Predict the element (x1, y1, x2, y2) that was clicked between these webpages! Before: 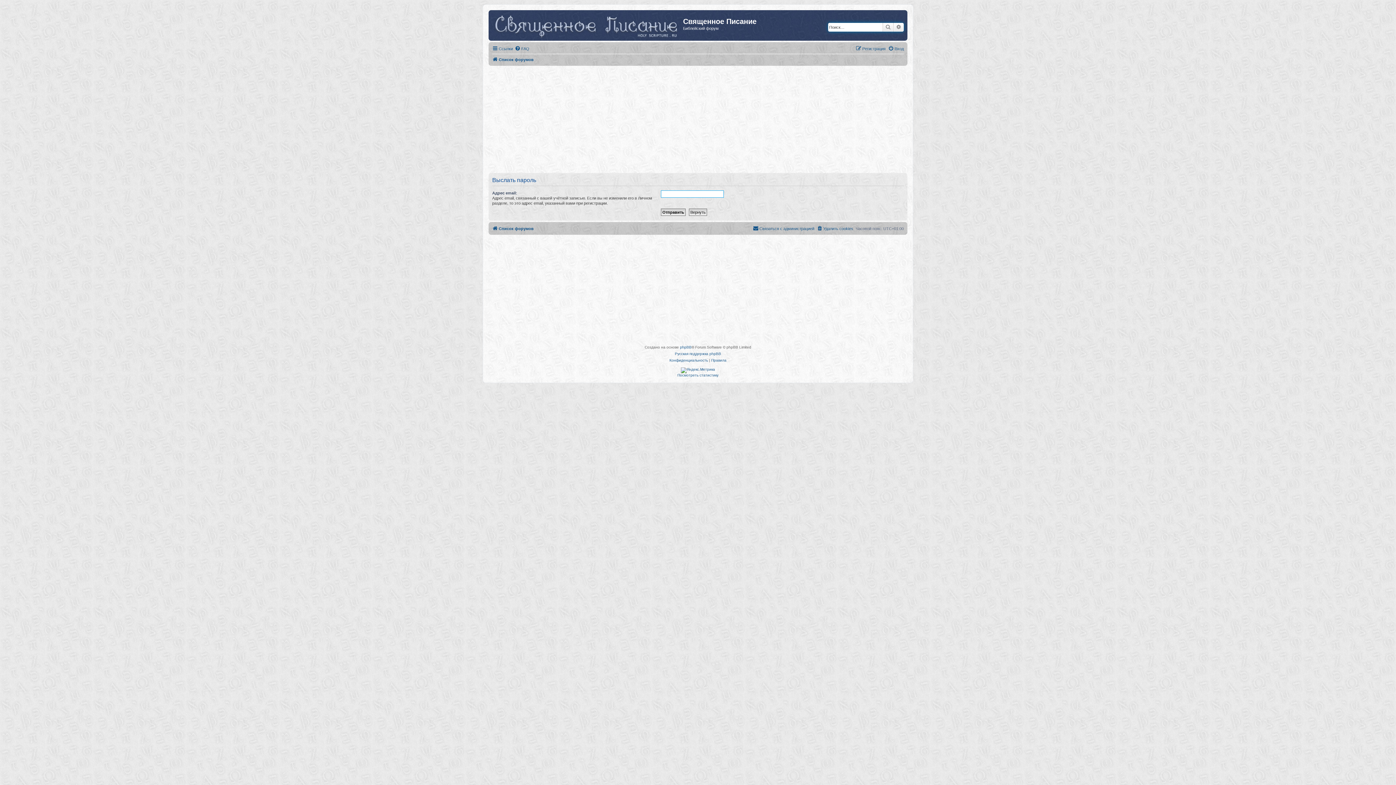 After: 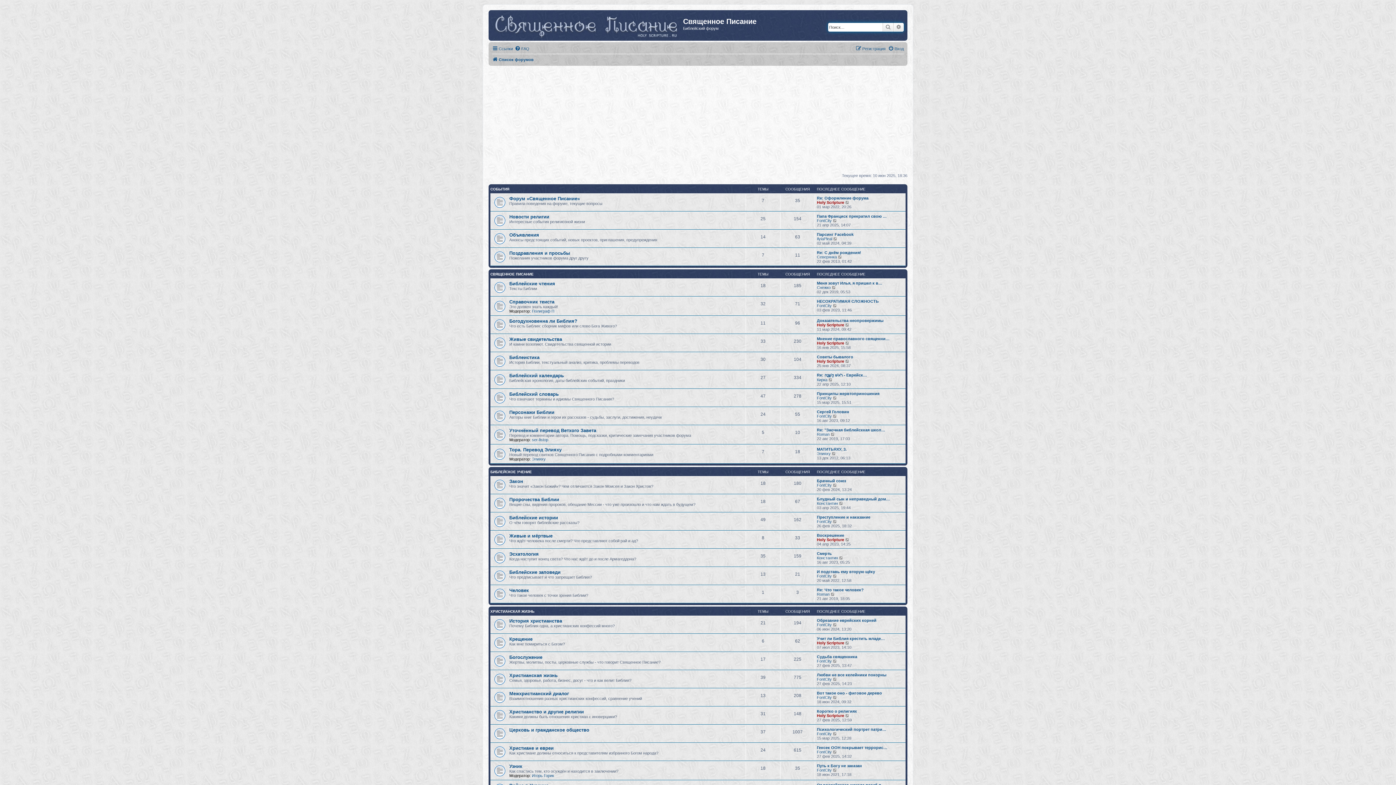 Action: label: Список форумов bbox: (492, 55, 533, 64)